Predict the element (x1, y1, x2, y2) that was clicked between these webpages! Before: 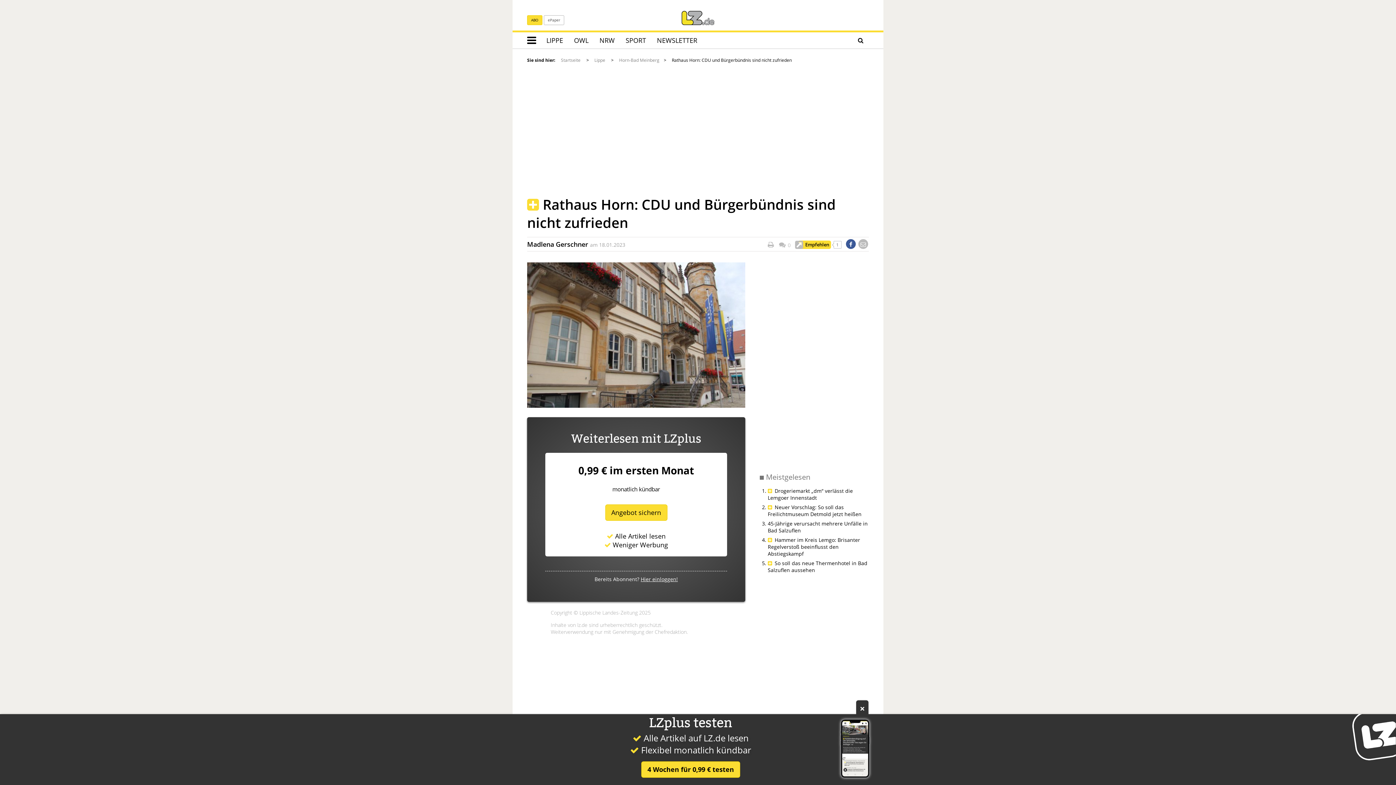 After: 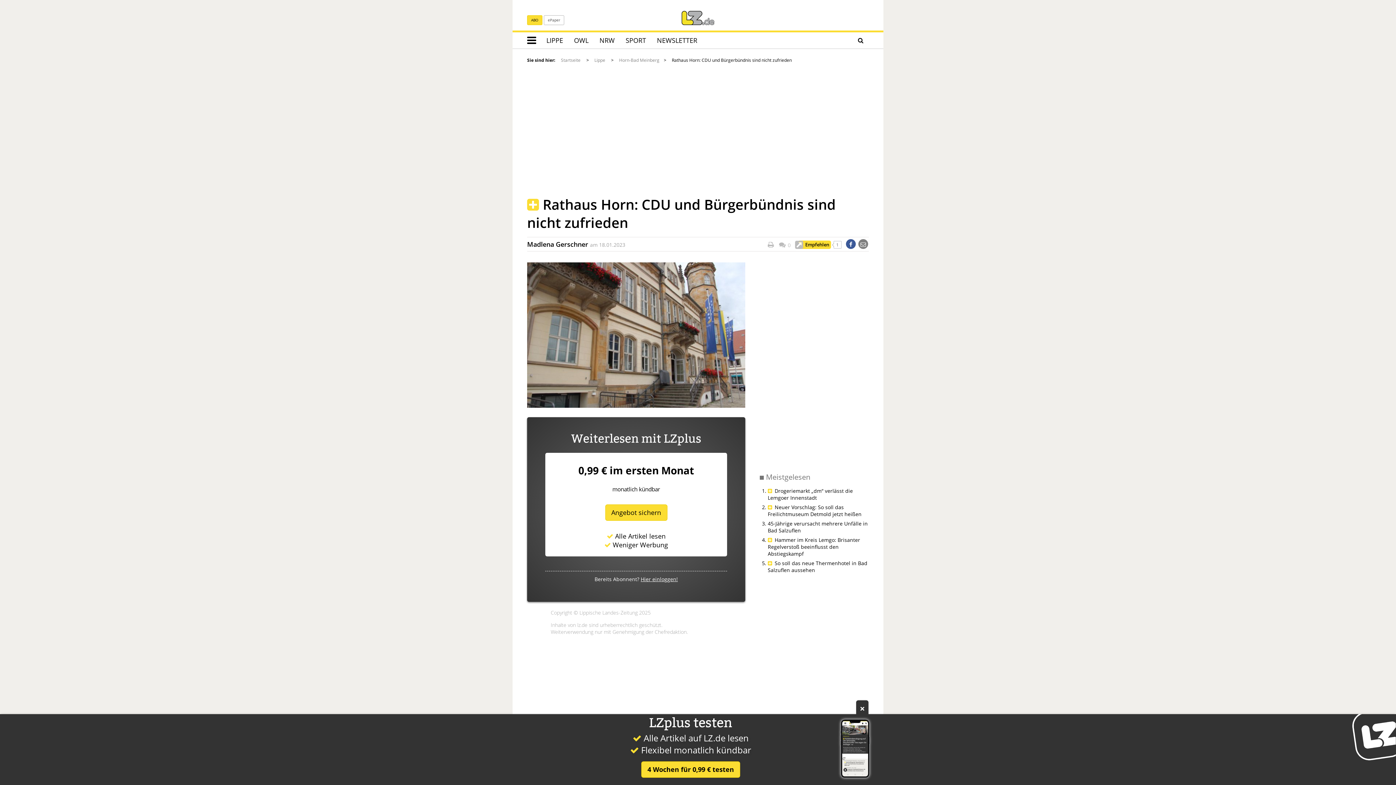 Action: label: E-Mail bbox: (858, 241, 869, 248)